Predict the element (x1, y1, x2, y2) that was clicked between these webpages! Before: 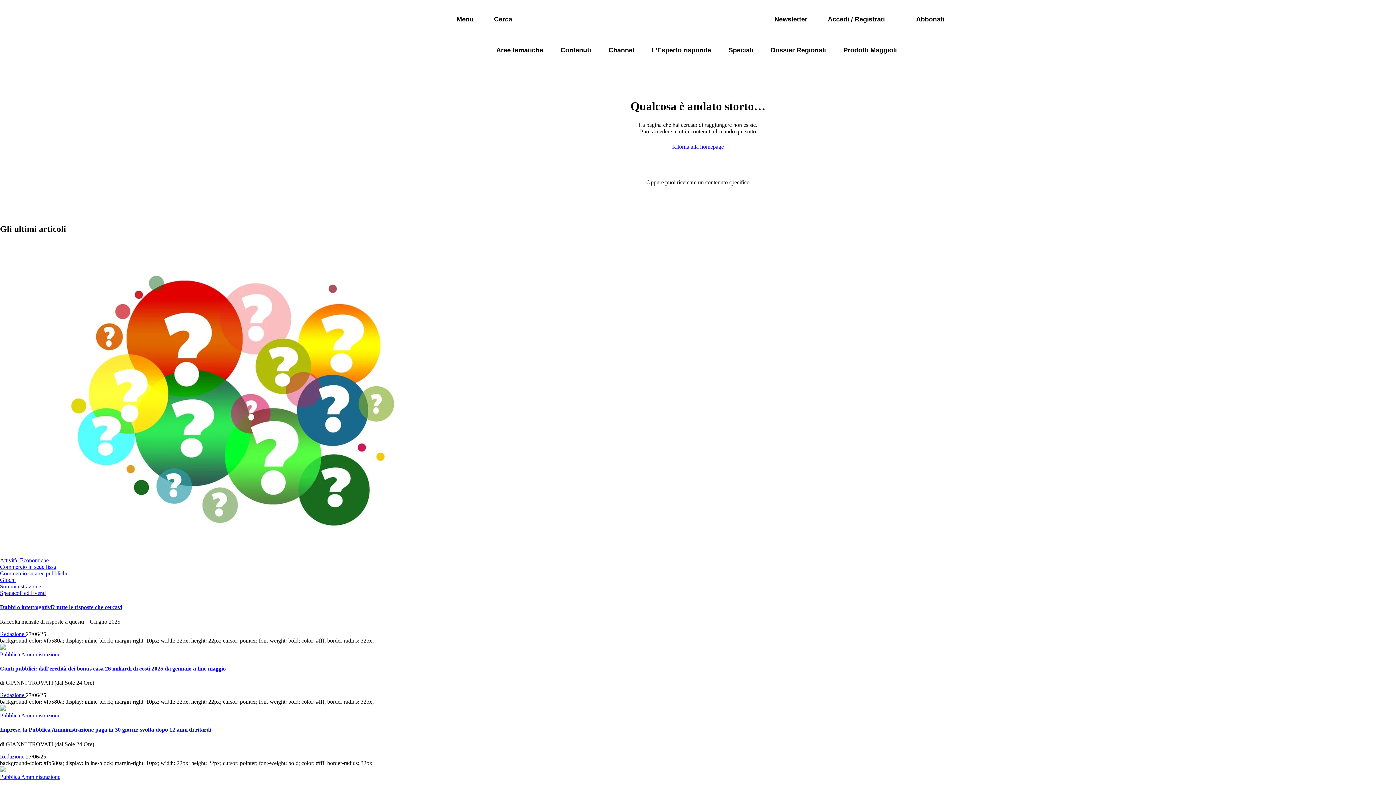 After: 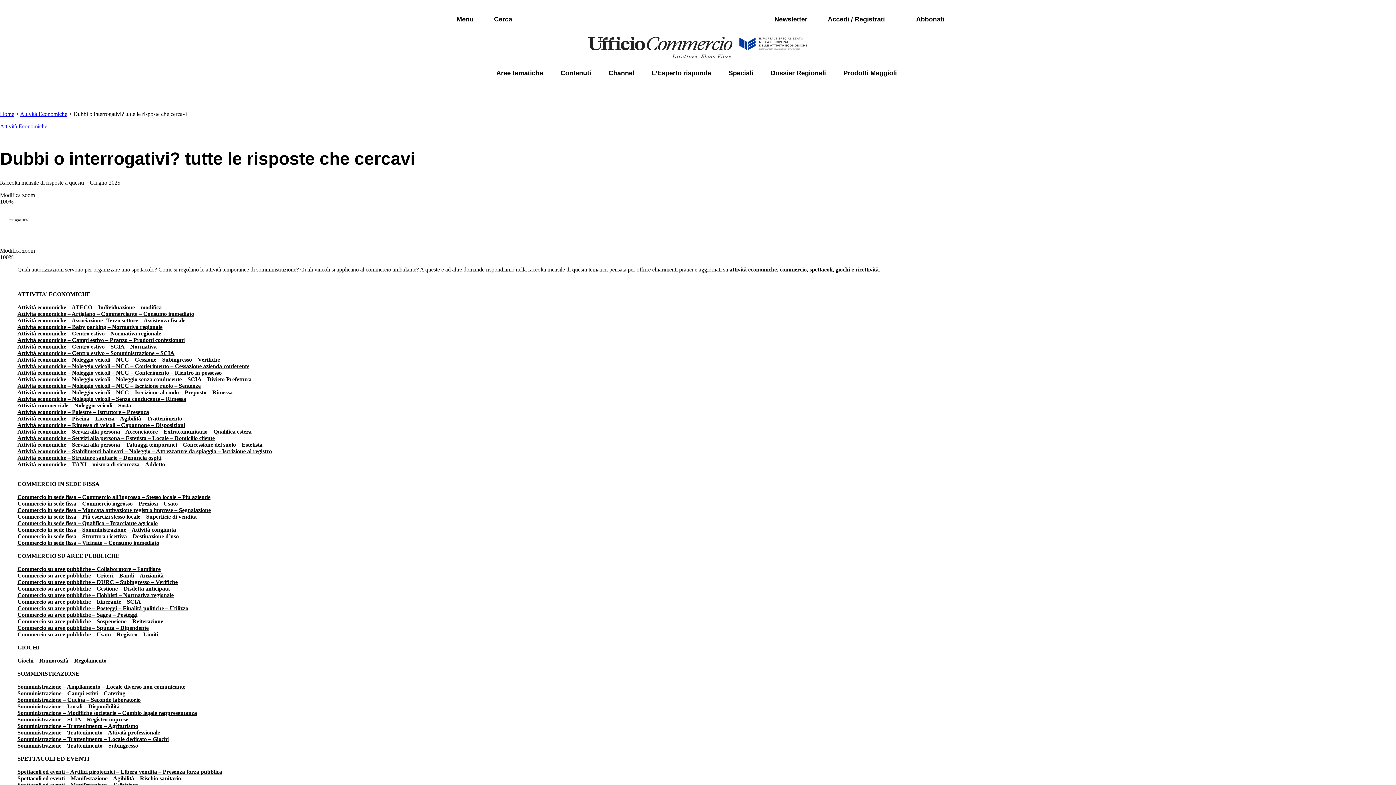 Action: bbox: (0, 245, 1396, 557)